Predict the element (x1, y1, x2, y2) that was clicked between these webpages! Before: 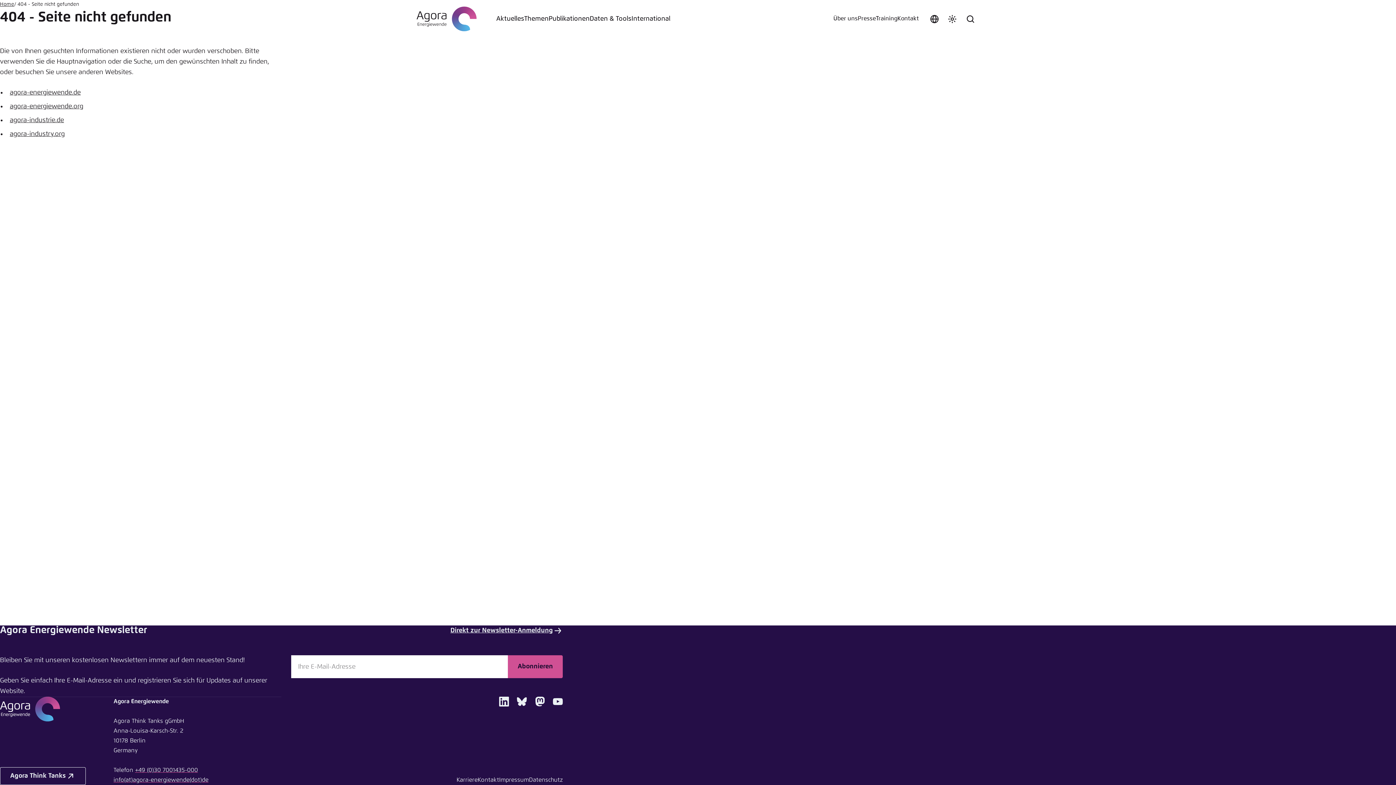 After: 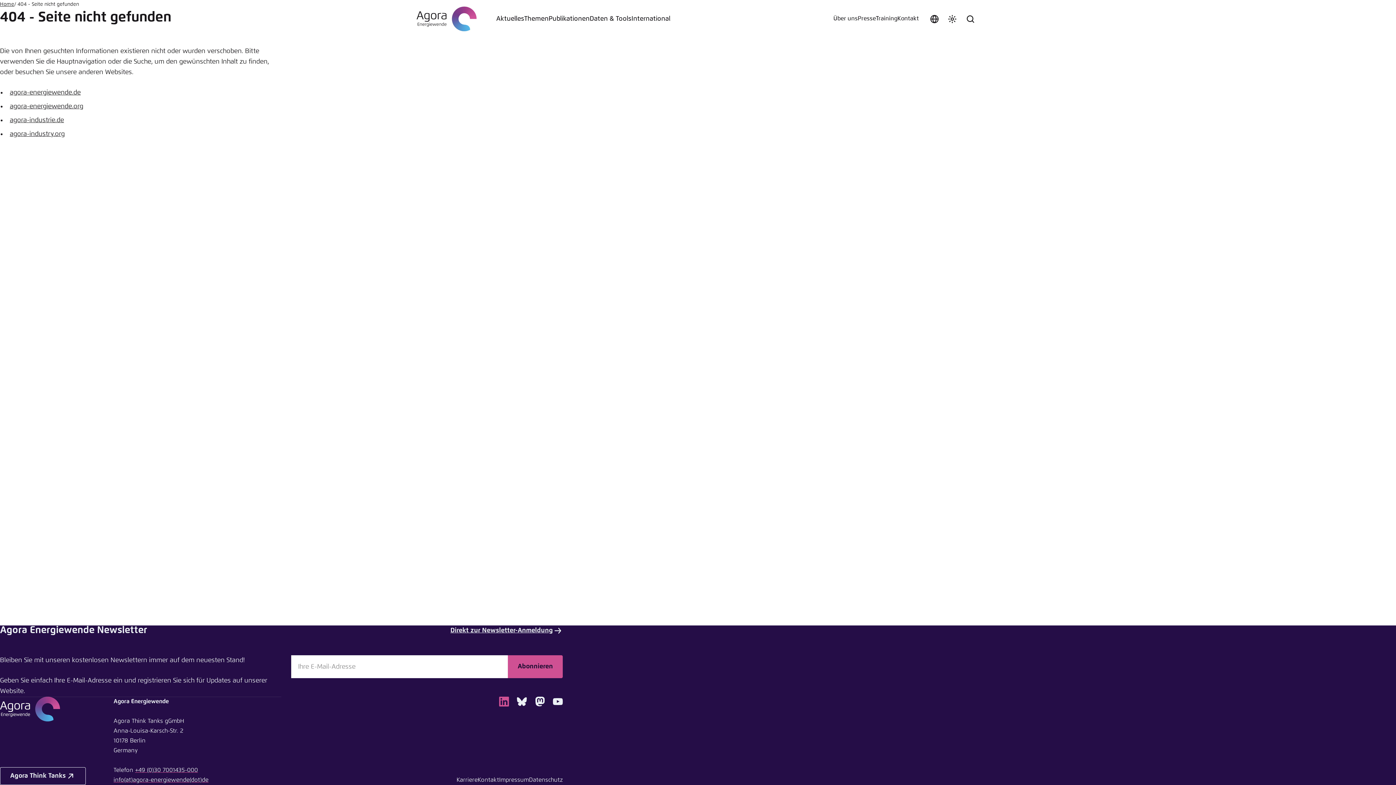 Action: label: LinkedIn bbox: (495, 693, 513, 711)